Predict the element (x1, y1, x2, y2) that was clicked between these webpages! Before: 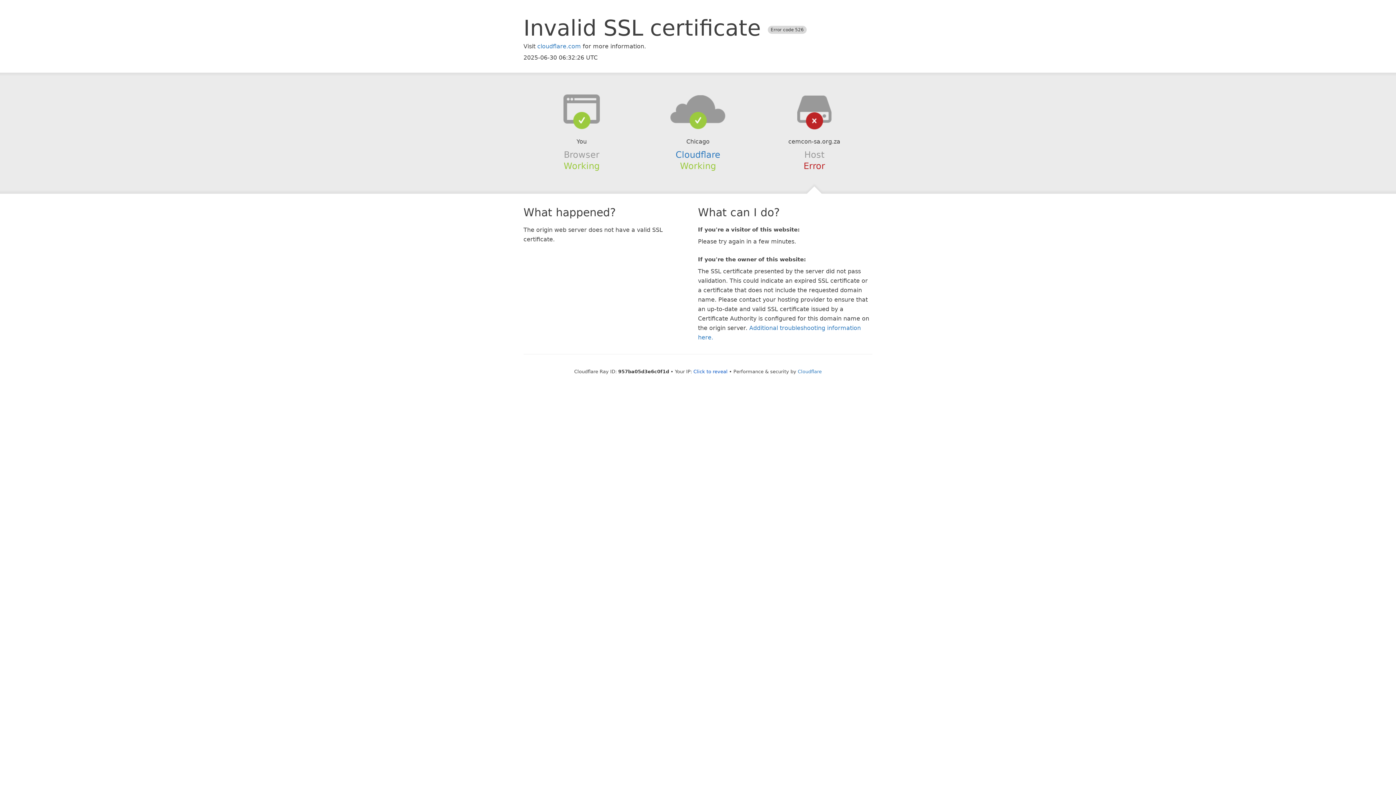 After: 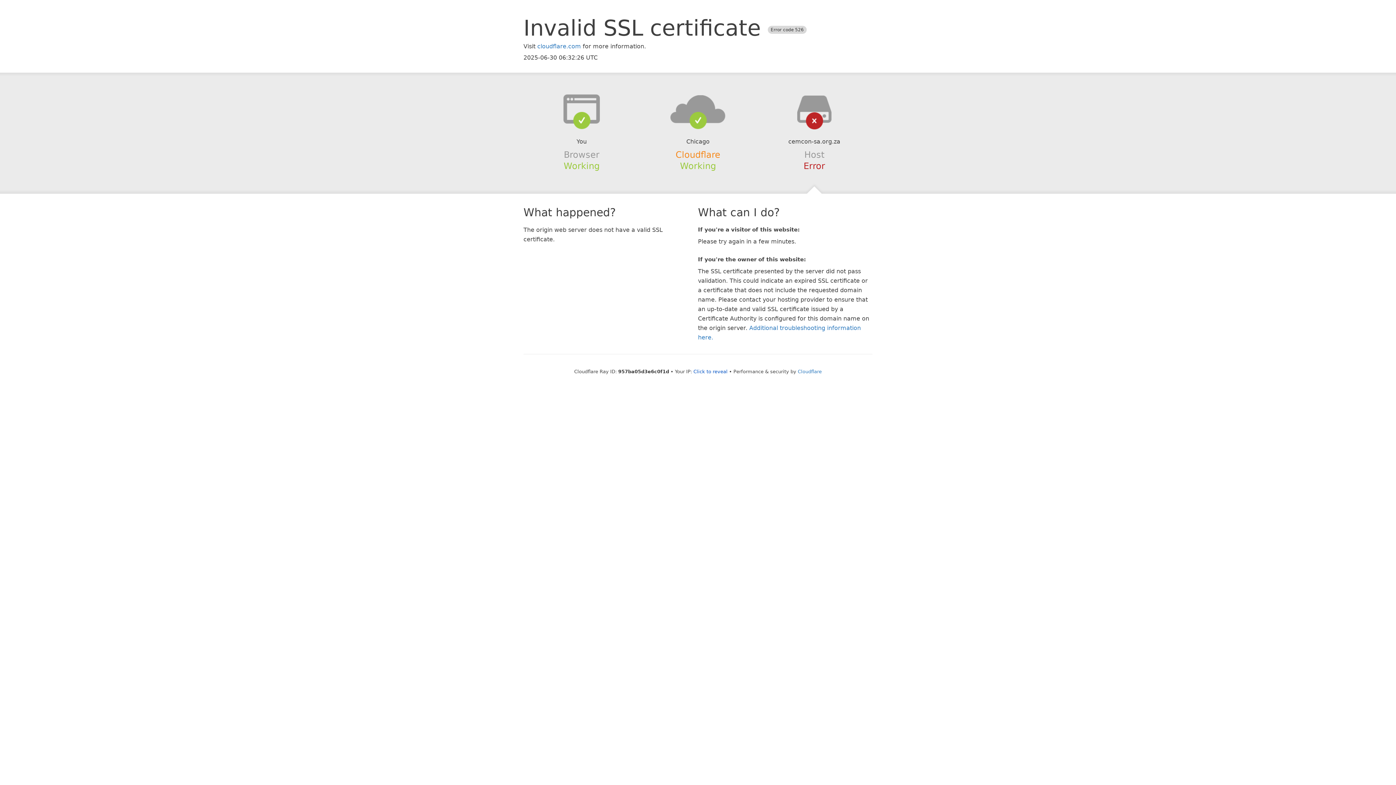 Action: bbox: (675, 149, 720, 159) label: Cloudflare